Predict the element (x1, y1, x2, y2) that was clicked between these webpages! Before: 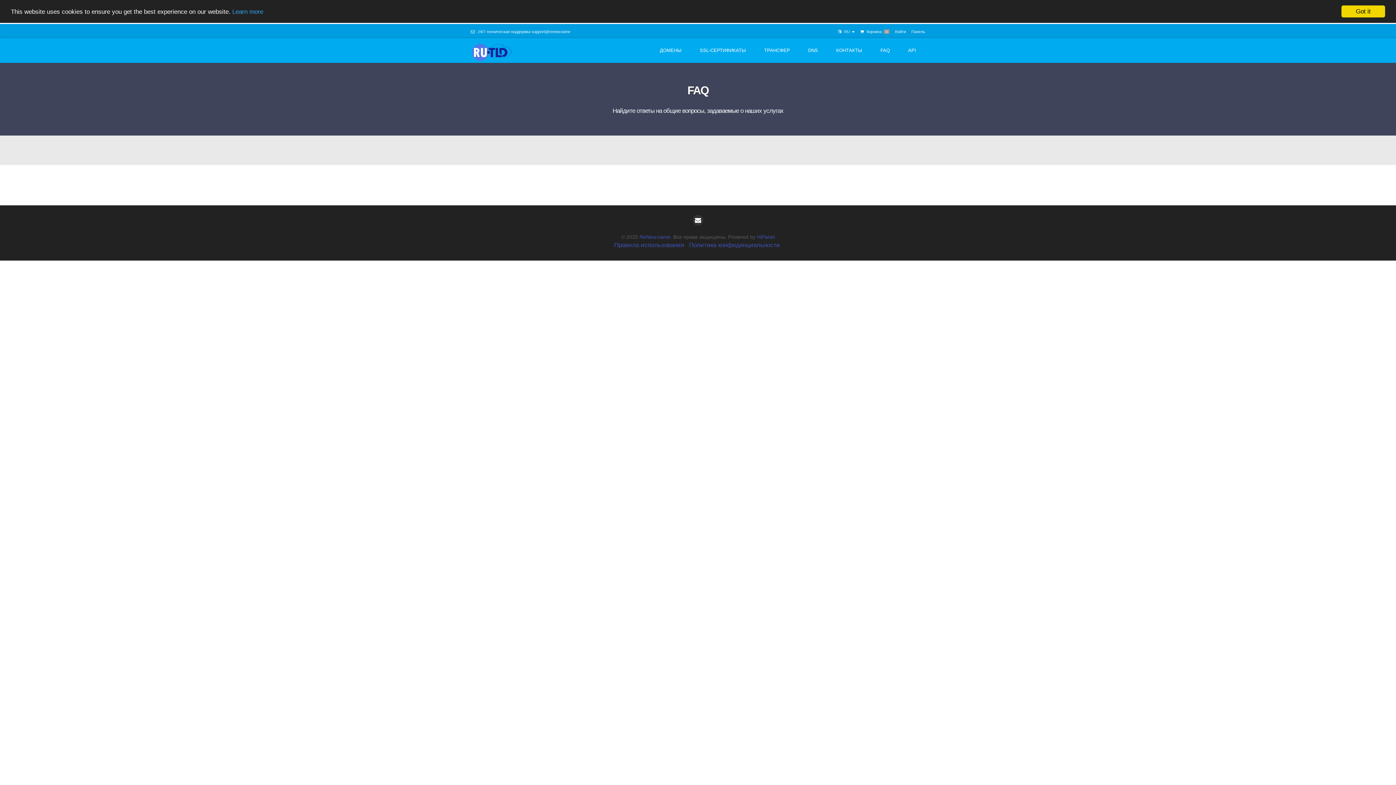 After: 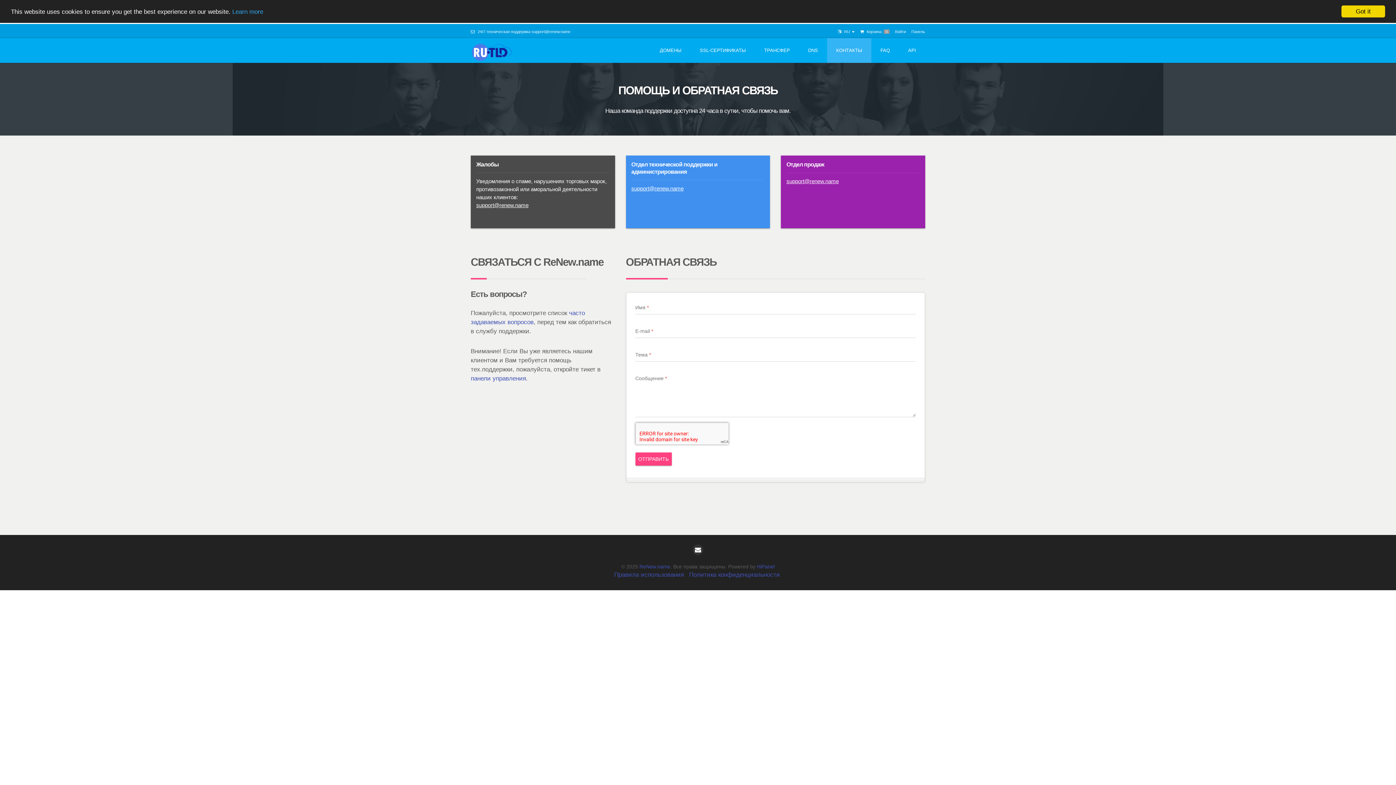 Action: bbox: (827, 38, 871, 62) label: КОНТАКТЫ